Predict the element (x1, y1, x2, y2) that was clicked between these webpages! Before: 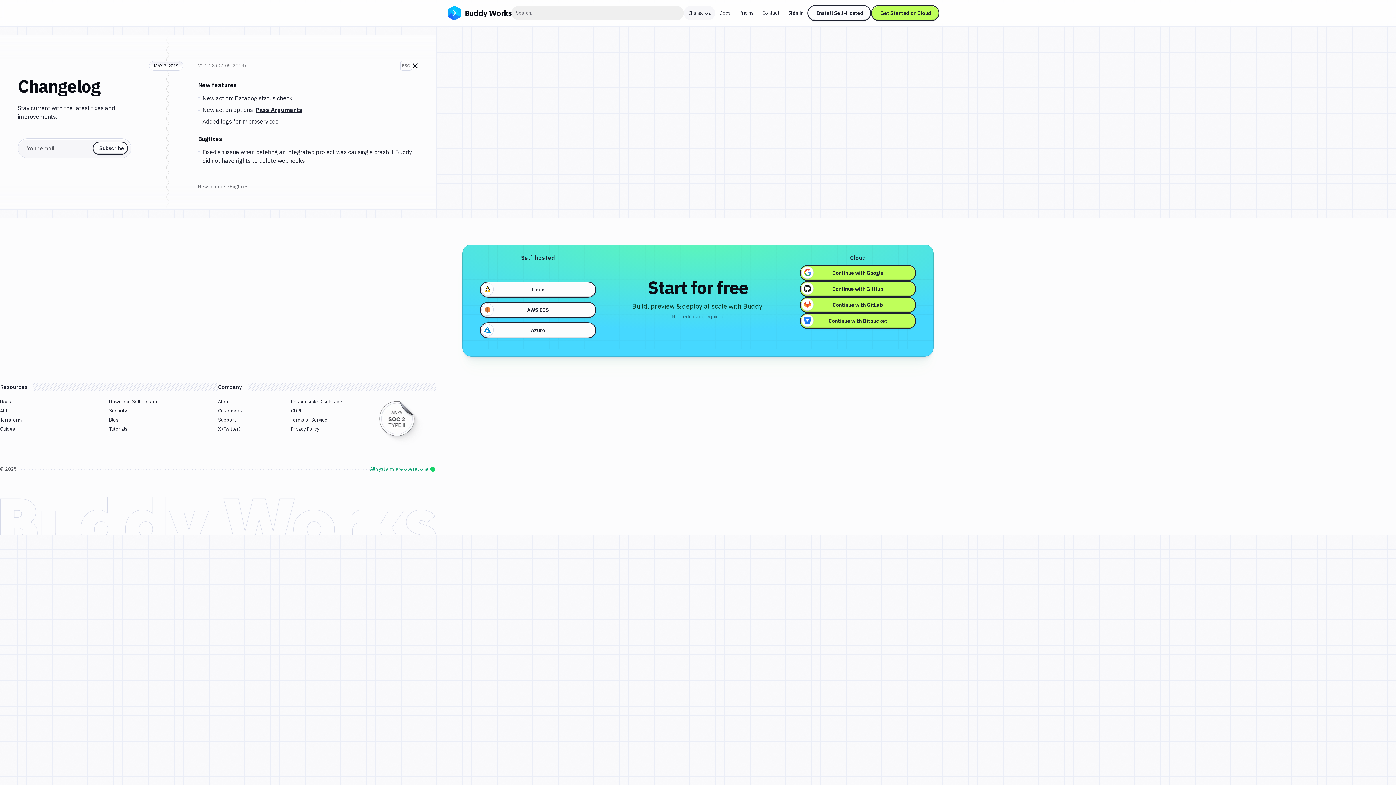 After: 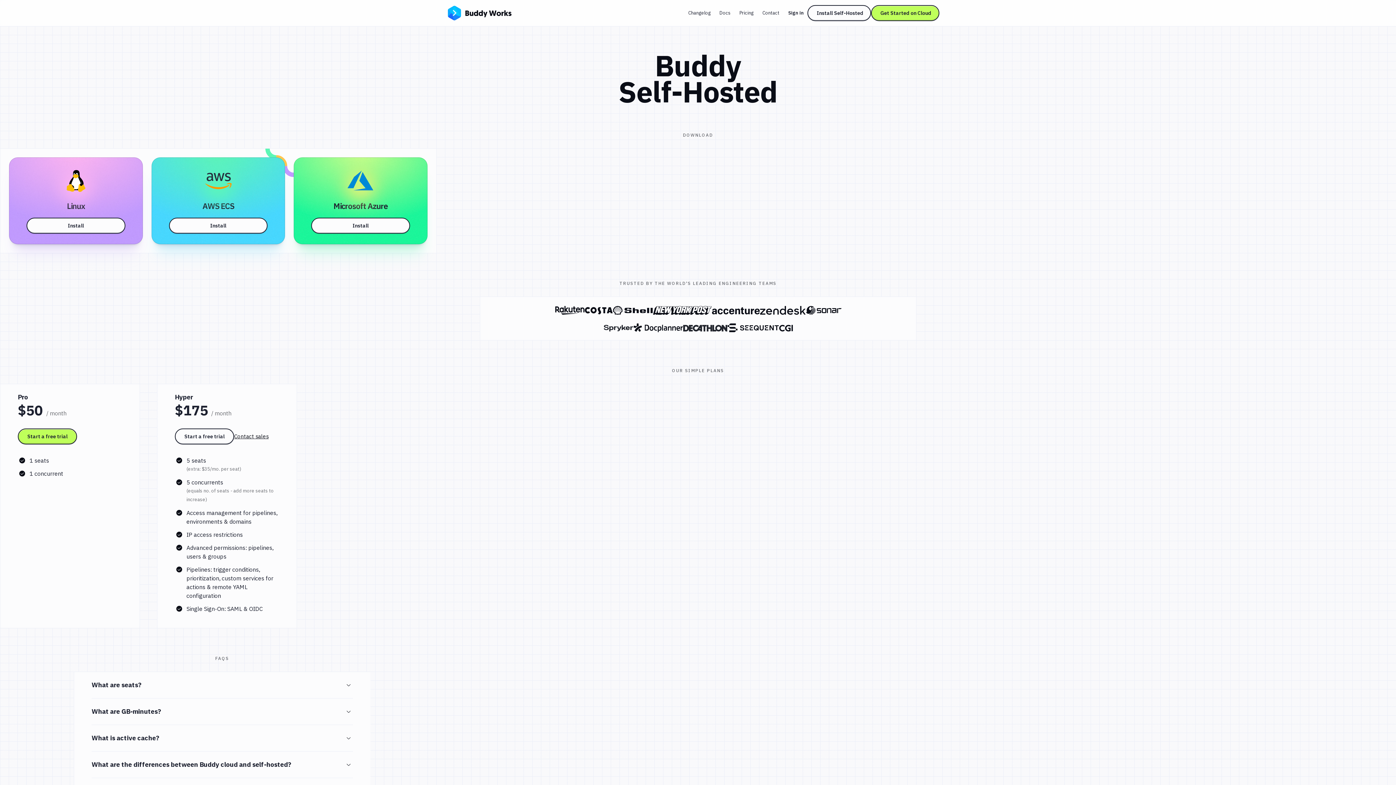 Action: bbox: (109, 398, 158, 405) label: Download Self-Hosted